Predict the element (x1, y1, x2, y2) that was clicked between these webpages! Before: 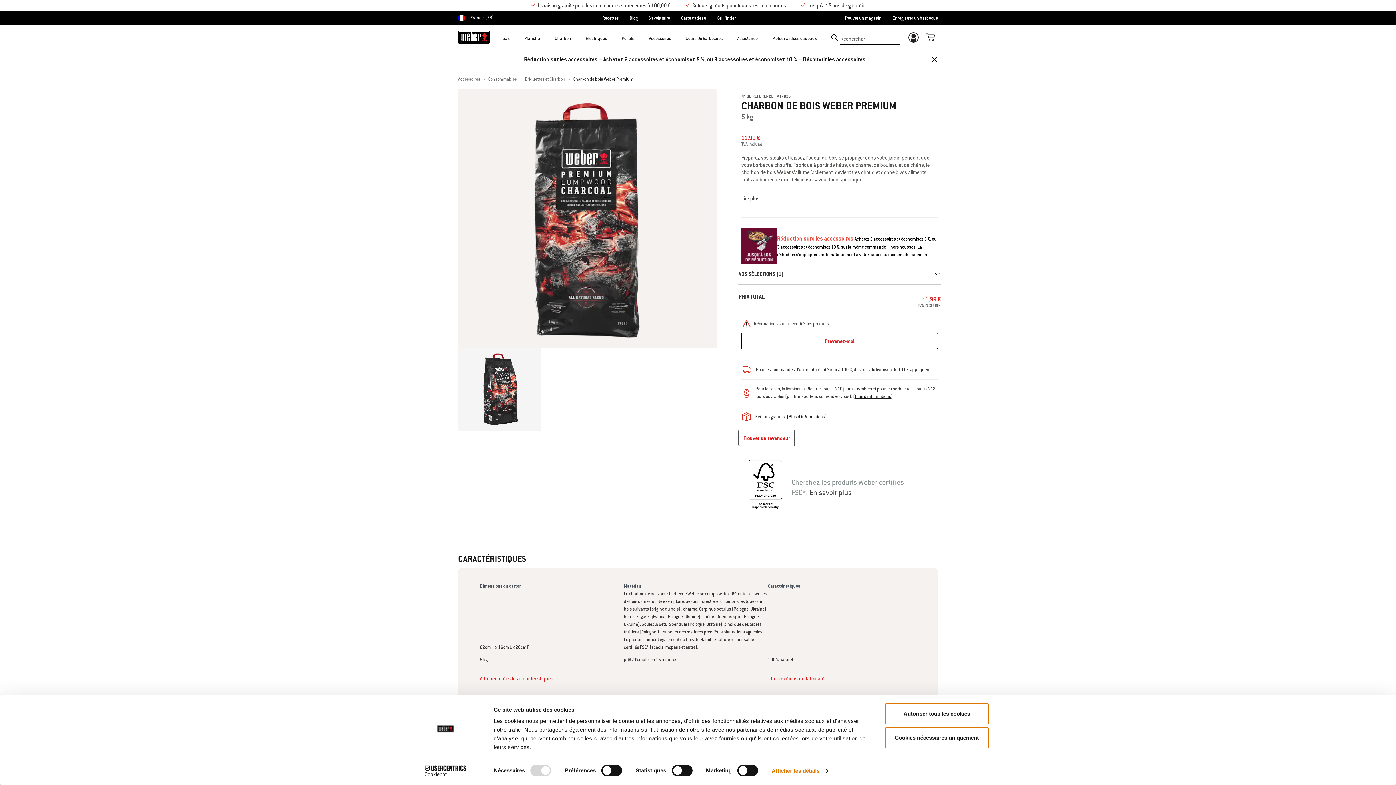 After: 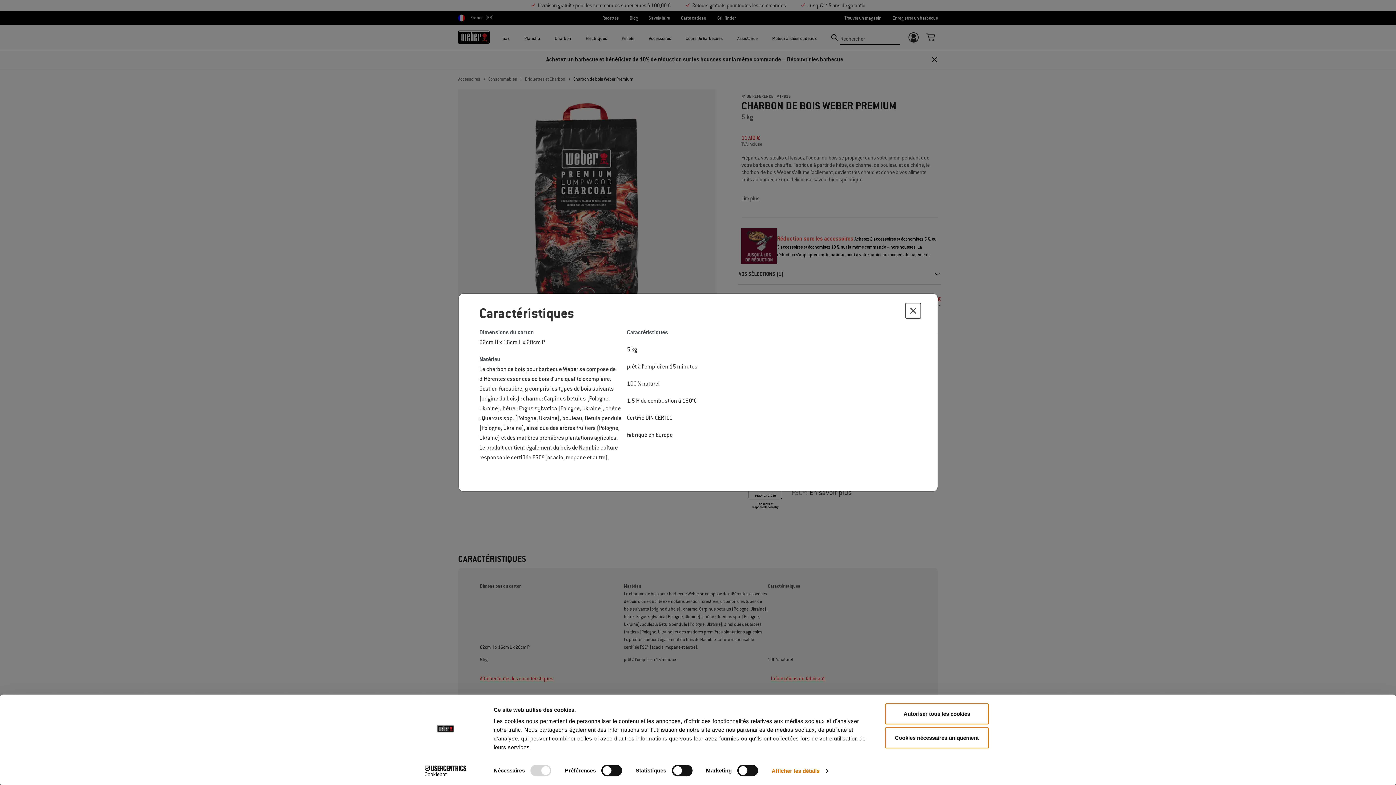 Action: label: Afficher toutes les caractéristiques bbox: (480, 674, 553, 683)